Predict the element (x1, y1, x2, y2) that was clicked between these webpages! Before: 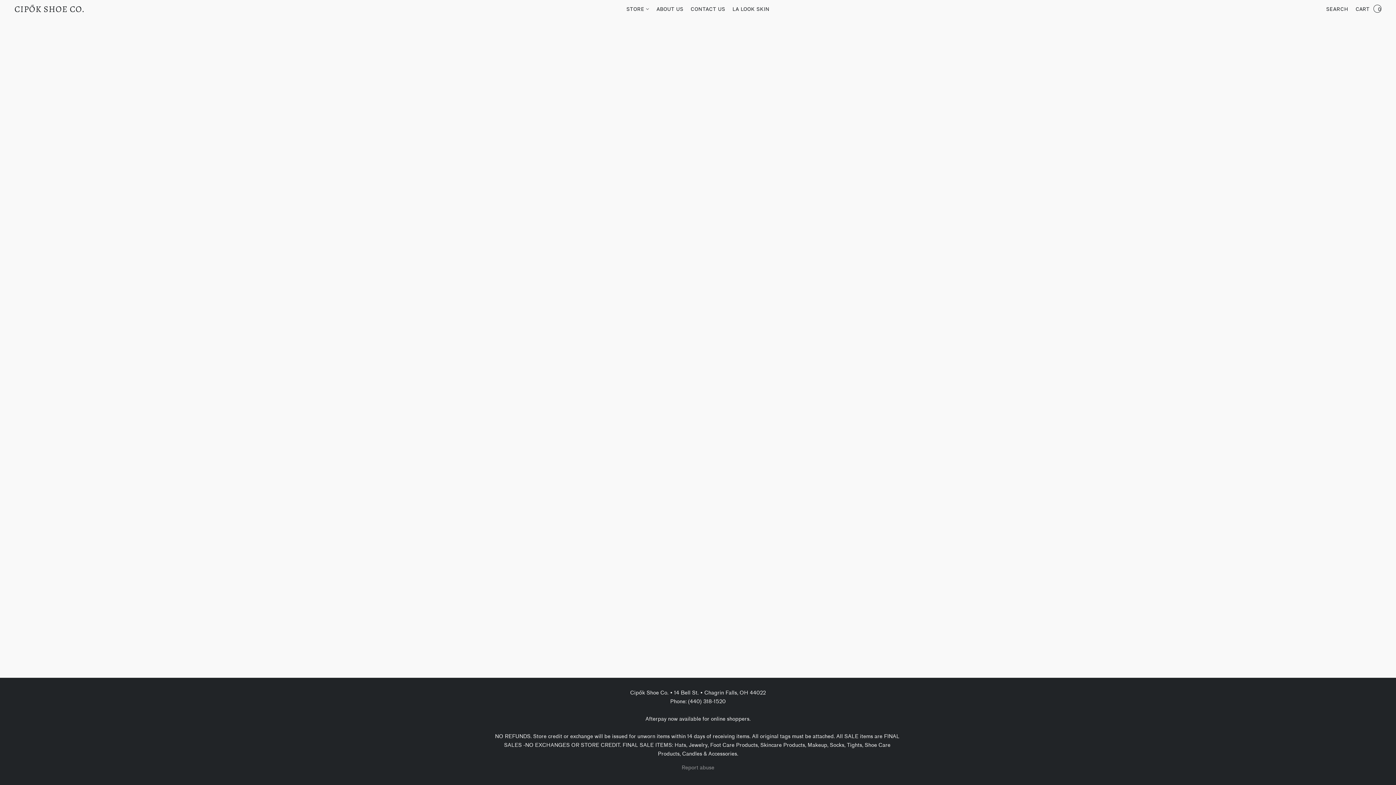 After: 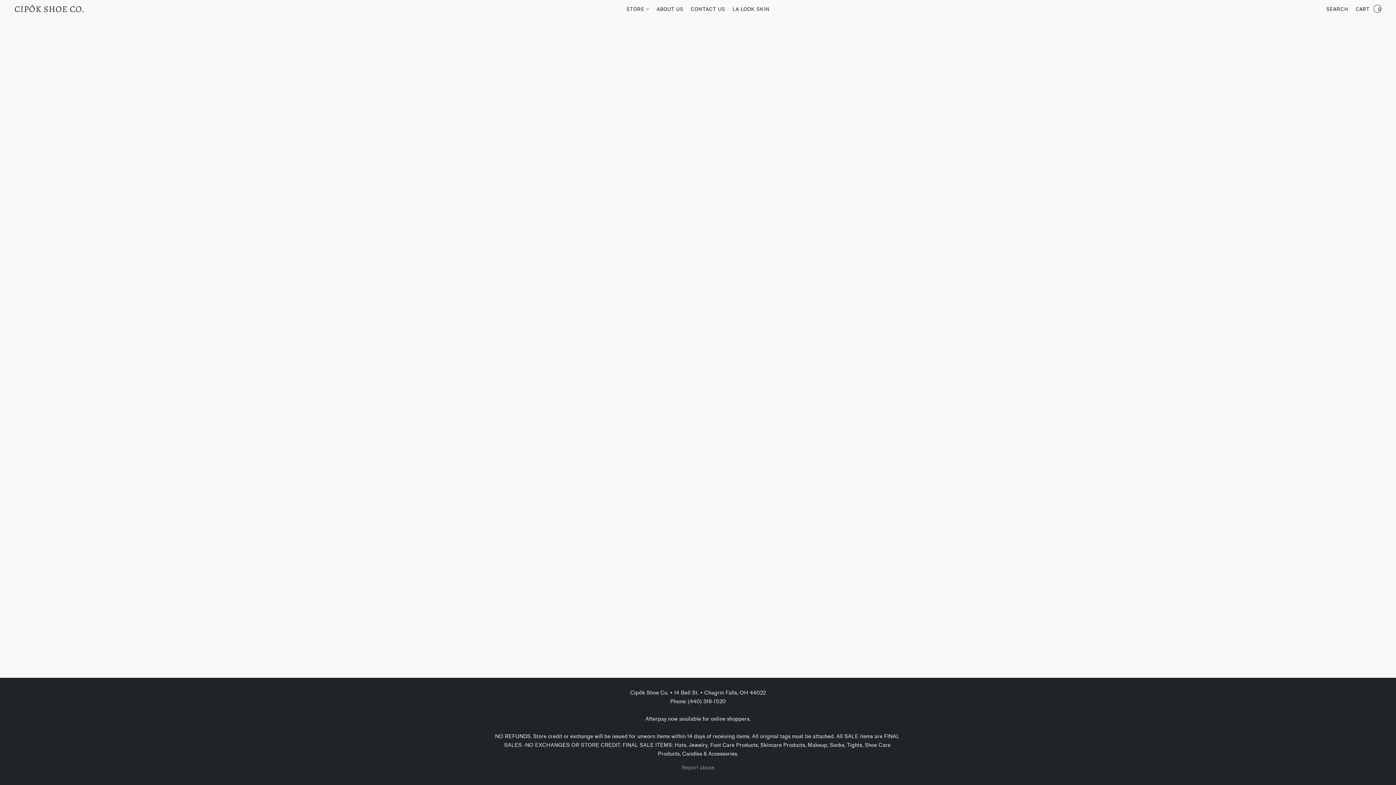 Action: bbox: (626, 2, 653, 16) label: STORE